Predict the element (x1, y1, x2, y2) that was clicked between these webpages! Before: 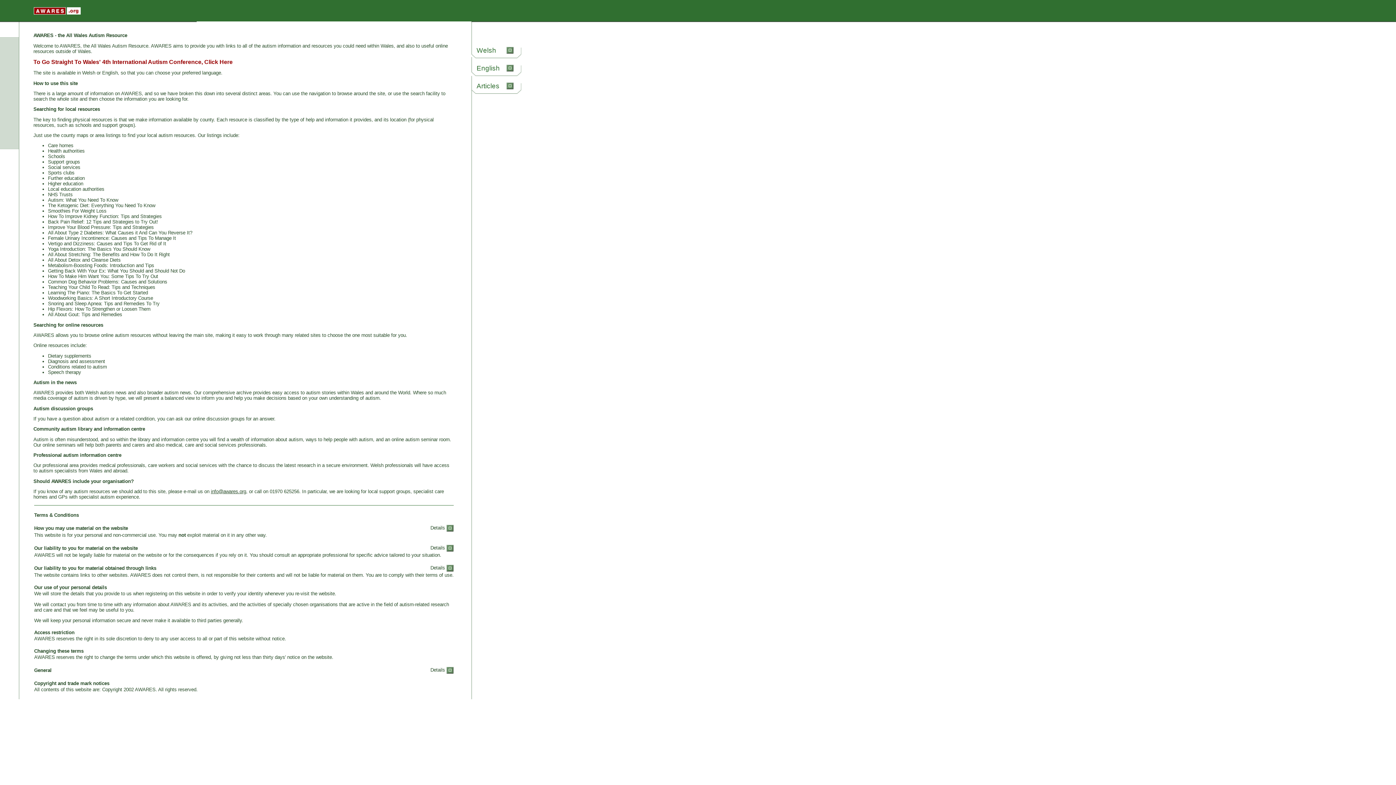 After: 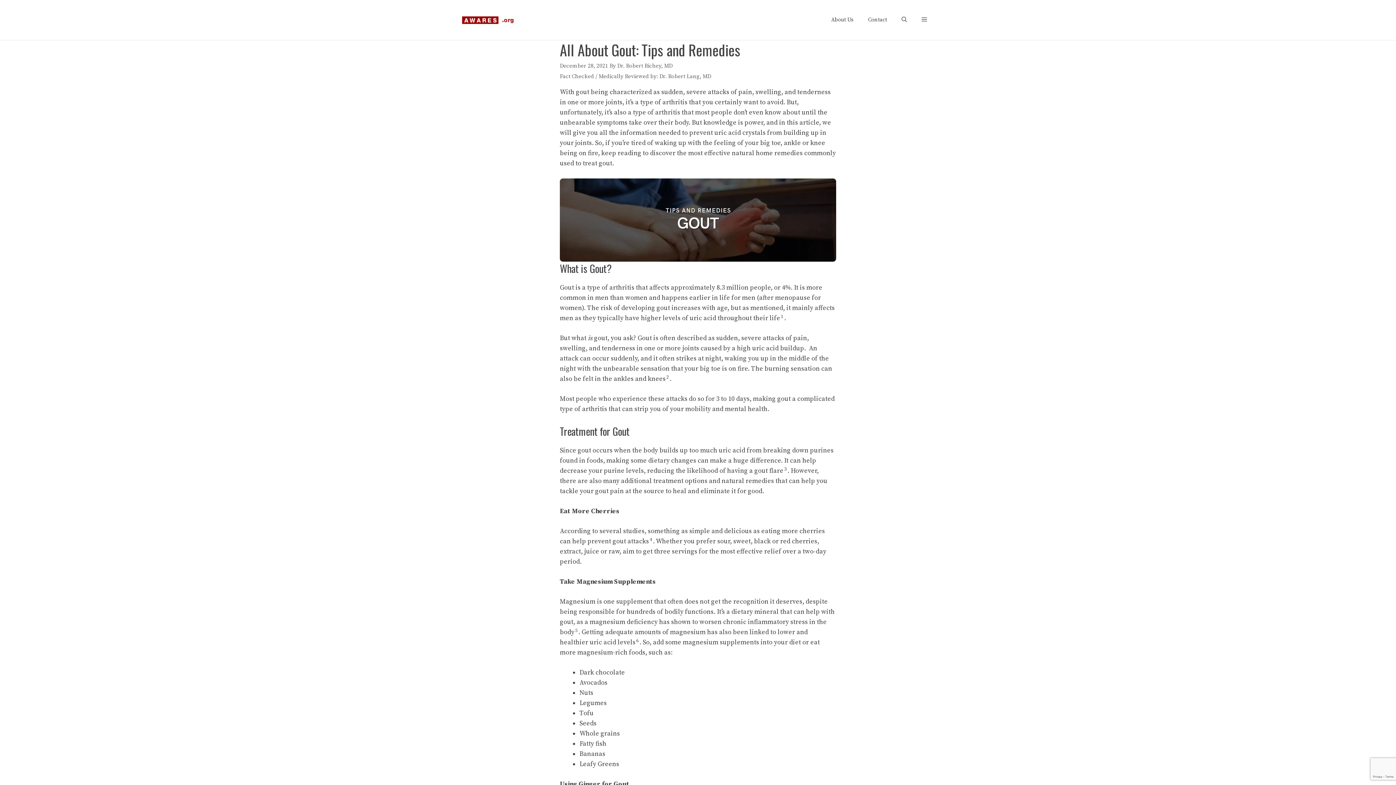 Action: bbox: (48, 312, 122, 317) label: All About Gout: Tips and Remedies